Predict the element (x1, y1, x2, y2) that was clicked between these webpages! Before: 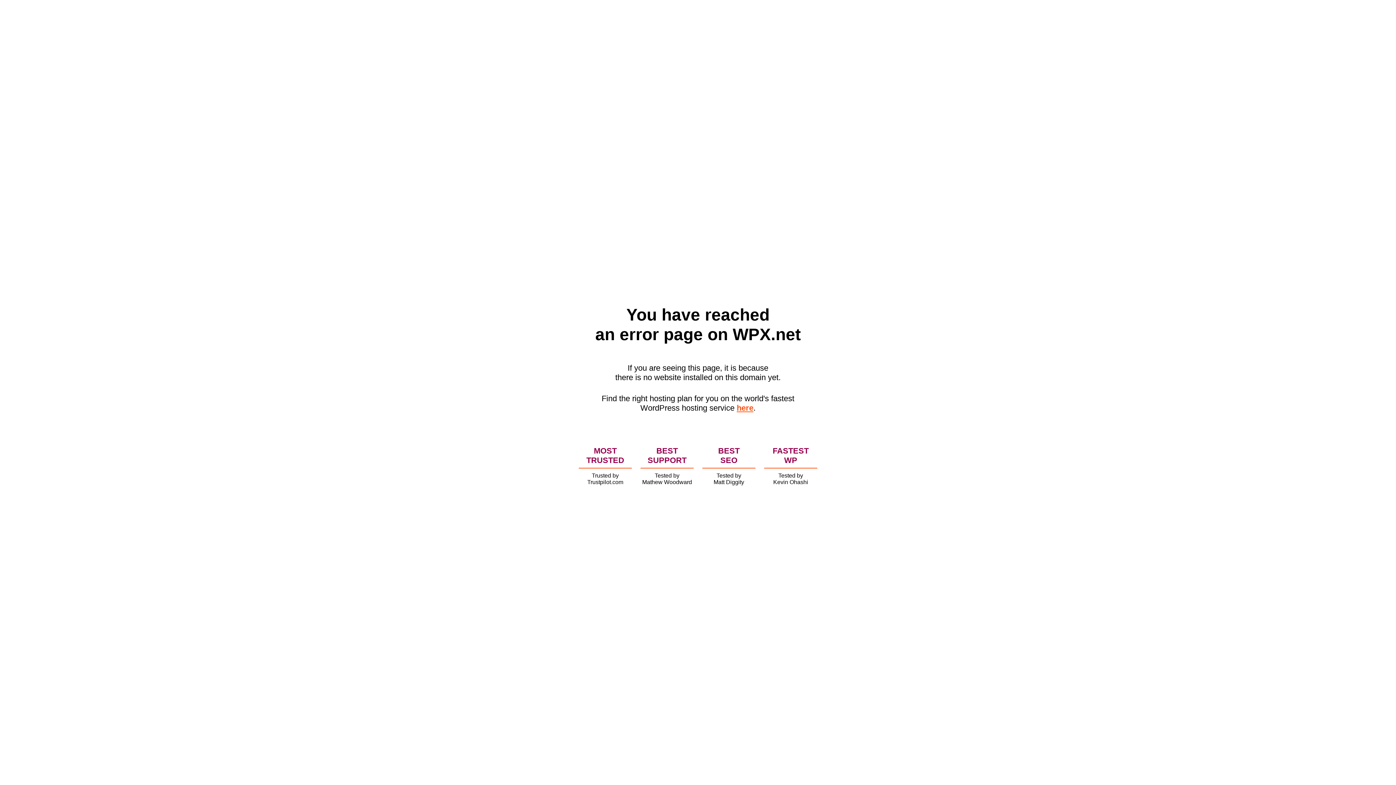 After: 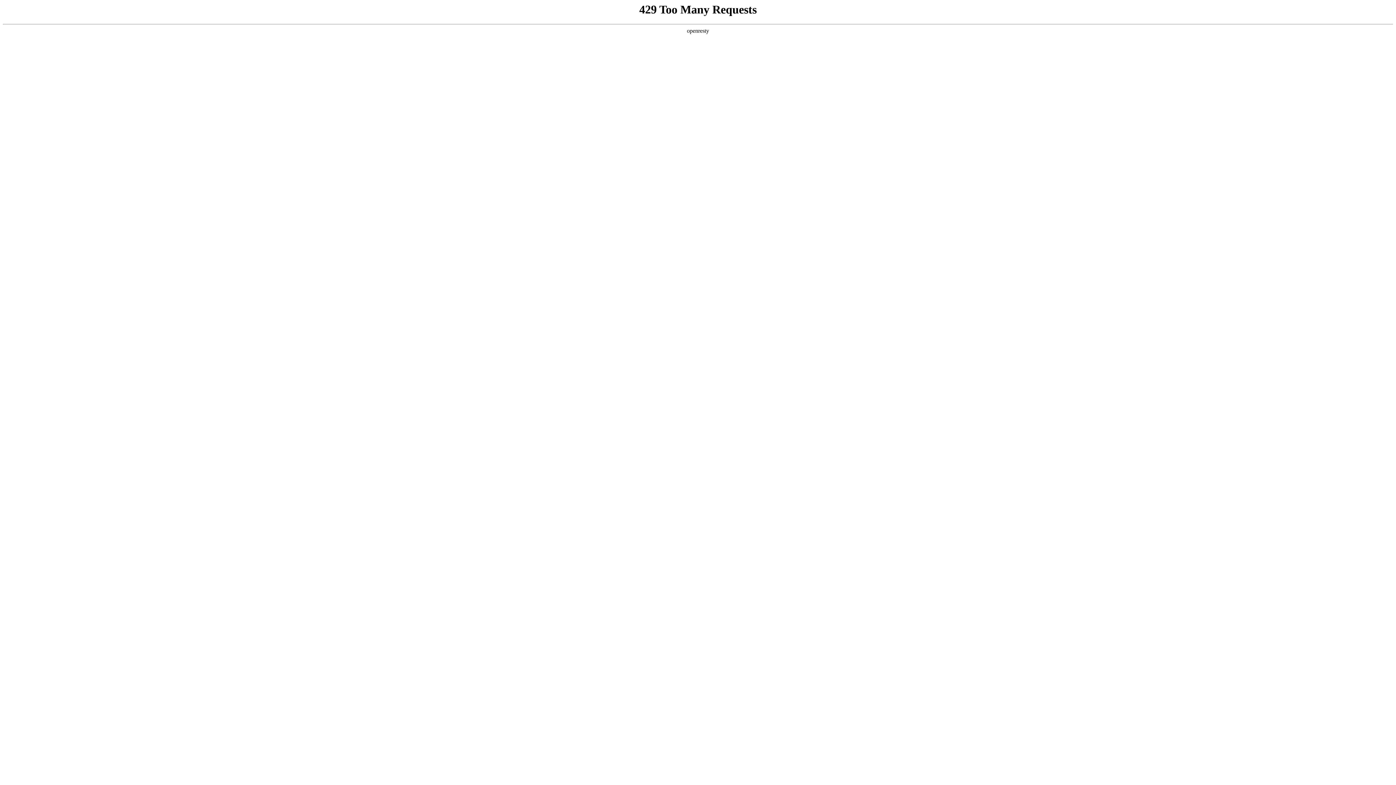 Action: label: here bbox: (736, 403, 753, 412)